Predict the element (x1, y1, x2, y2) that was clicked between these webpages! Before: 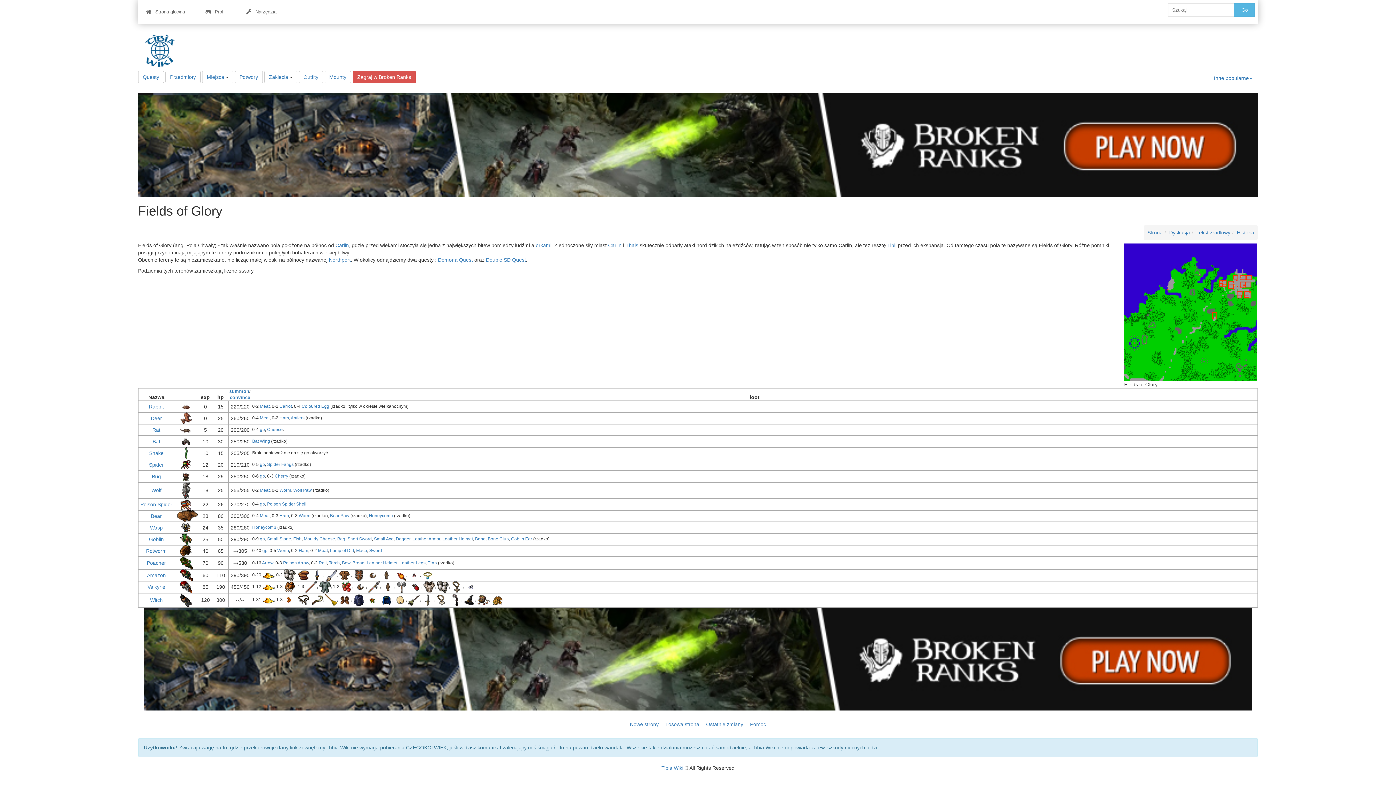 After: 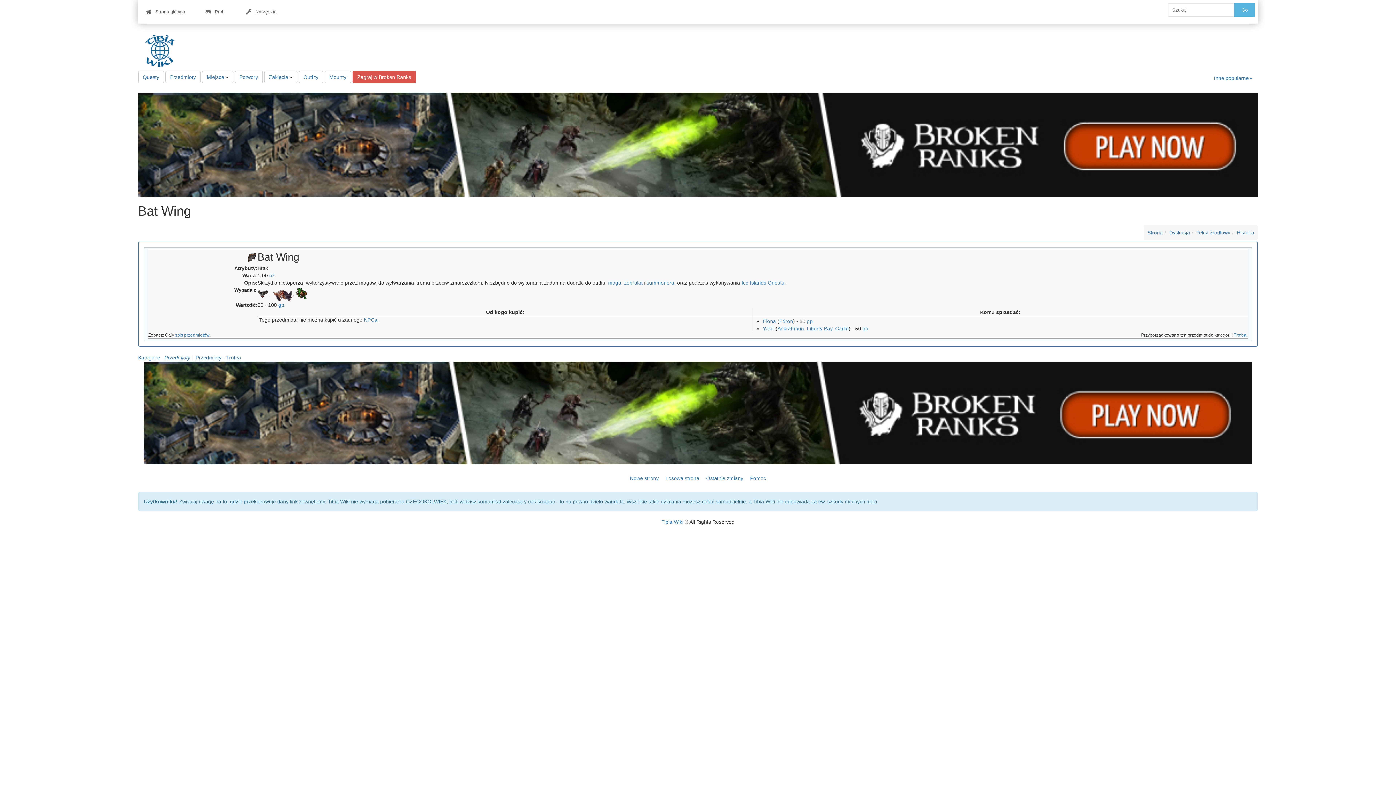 Action: label: Bat Wing bbox: (252, 438, 270, 443)